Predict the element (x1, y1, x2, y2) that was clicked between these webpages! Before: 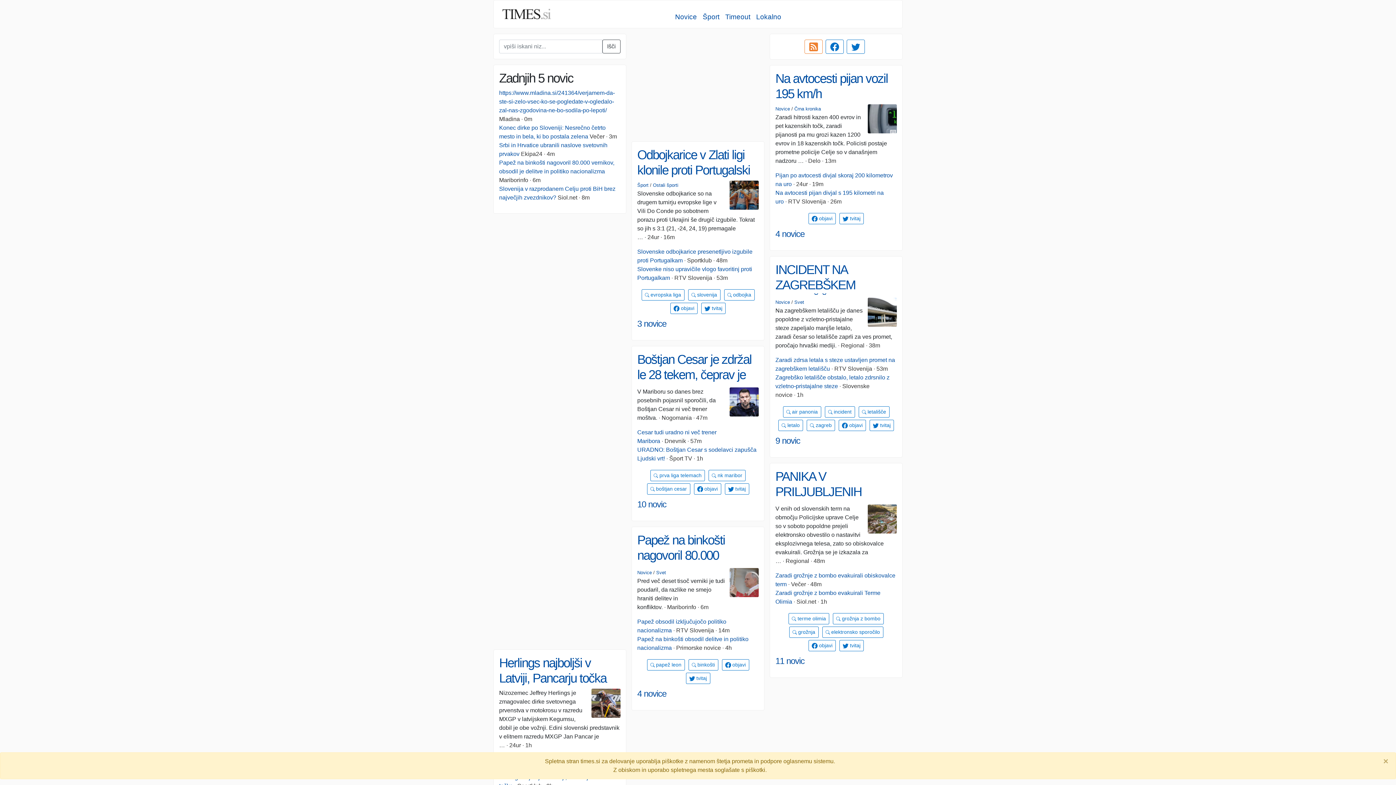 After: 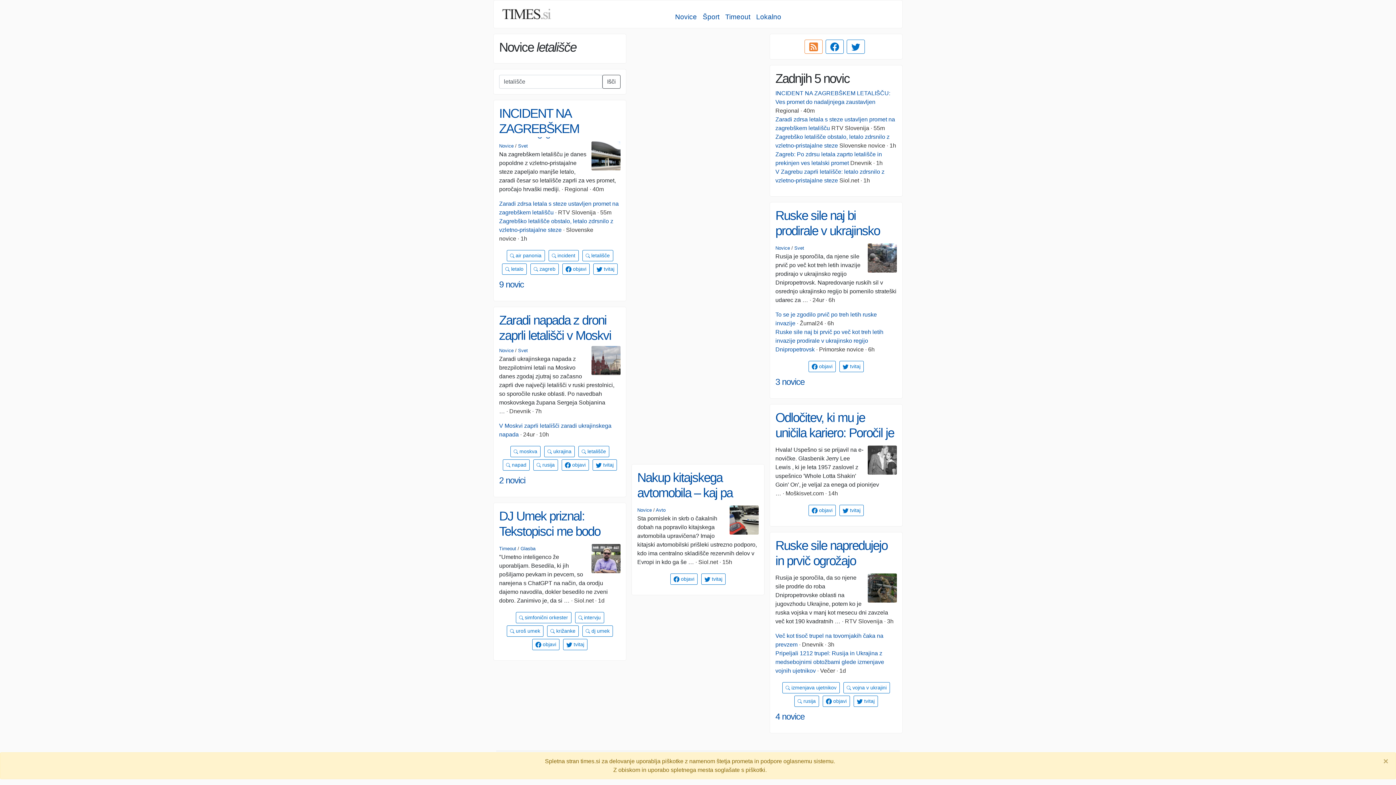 Action: bbox: (858, 406, 889, 417) label:  letališče